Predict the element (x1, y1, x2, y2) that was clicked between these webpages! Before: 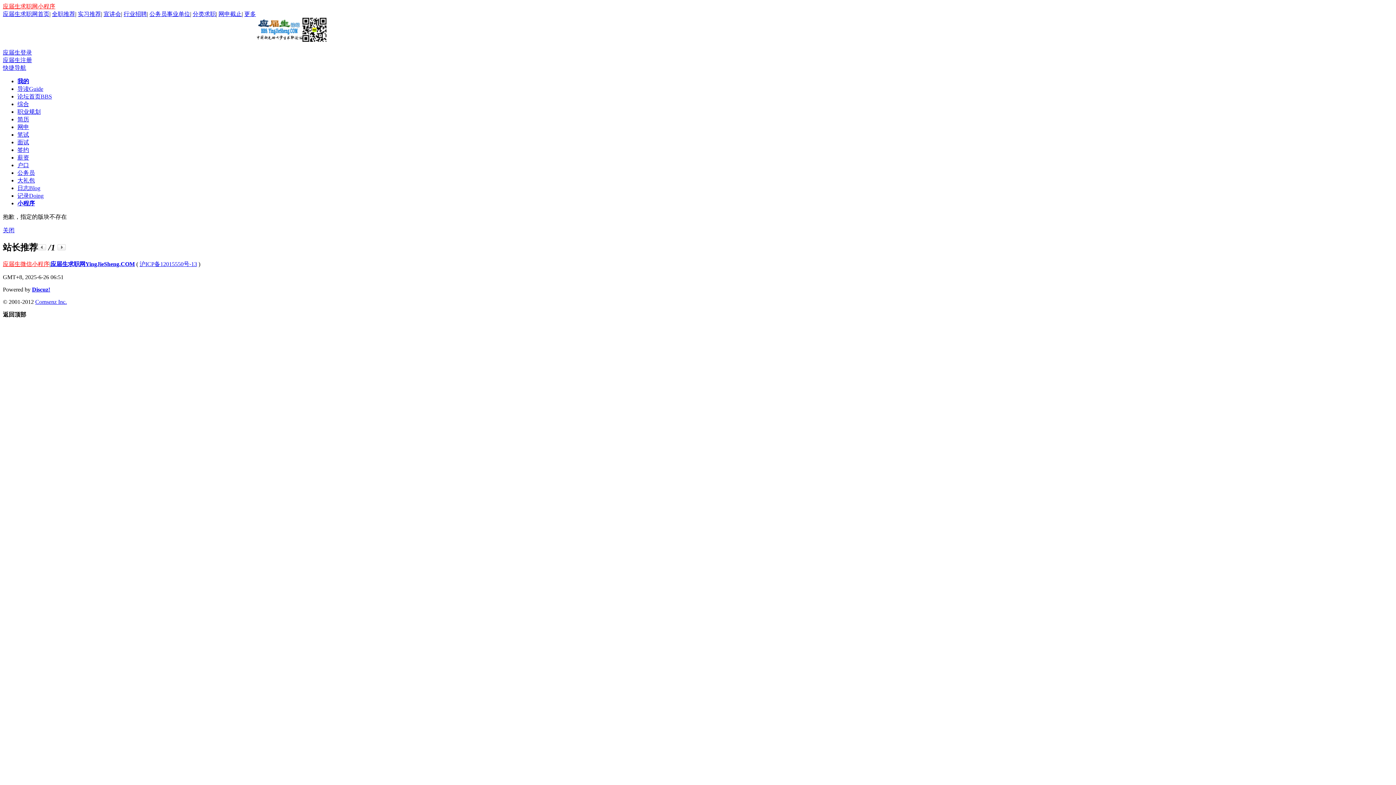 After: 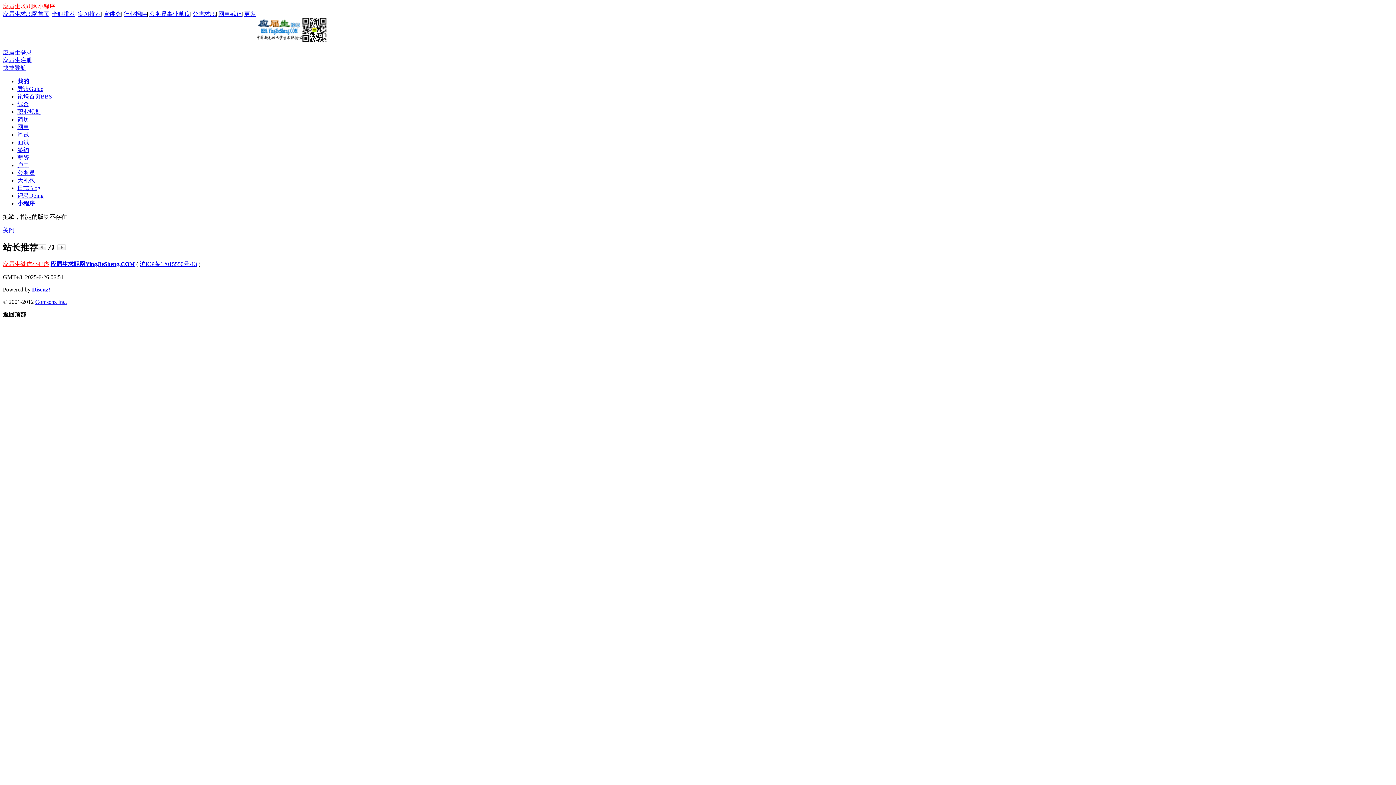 Action: label: 薪资 bbox: (17, 154, 29, 160)